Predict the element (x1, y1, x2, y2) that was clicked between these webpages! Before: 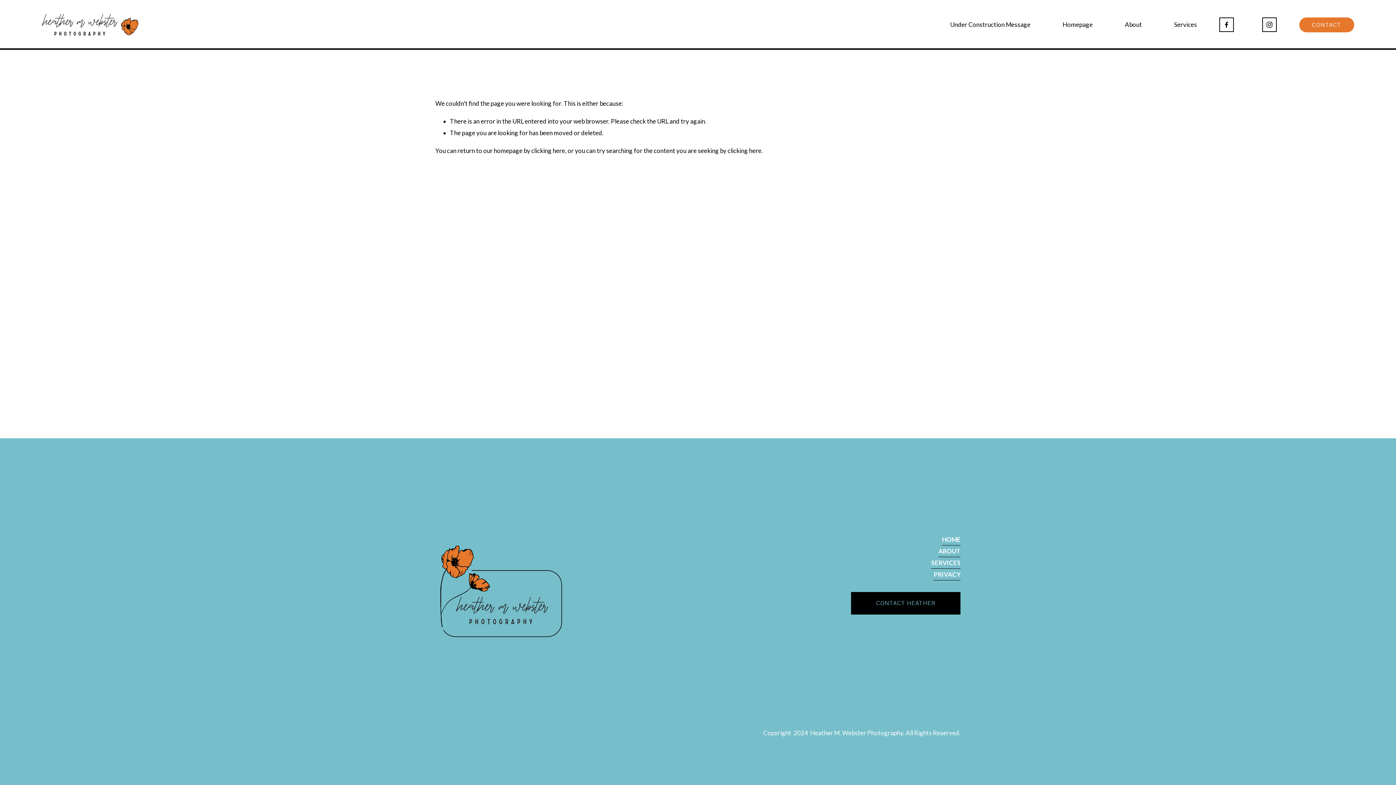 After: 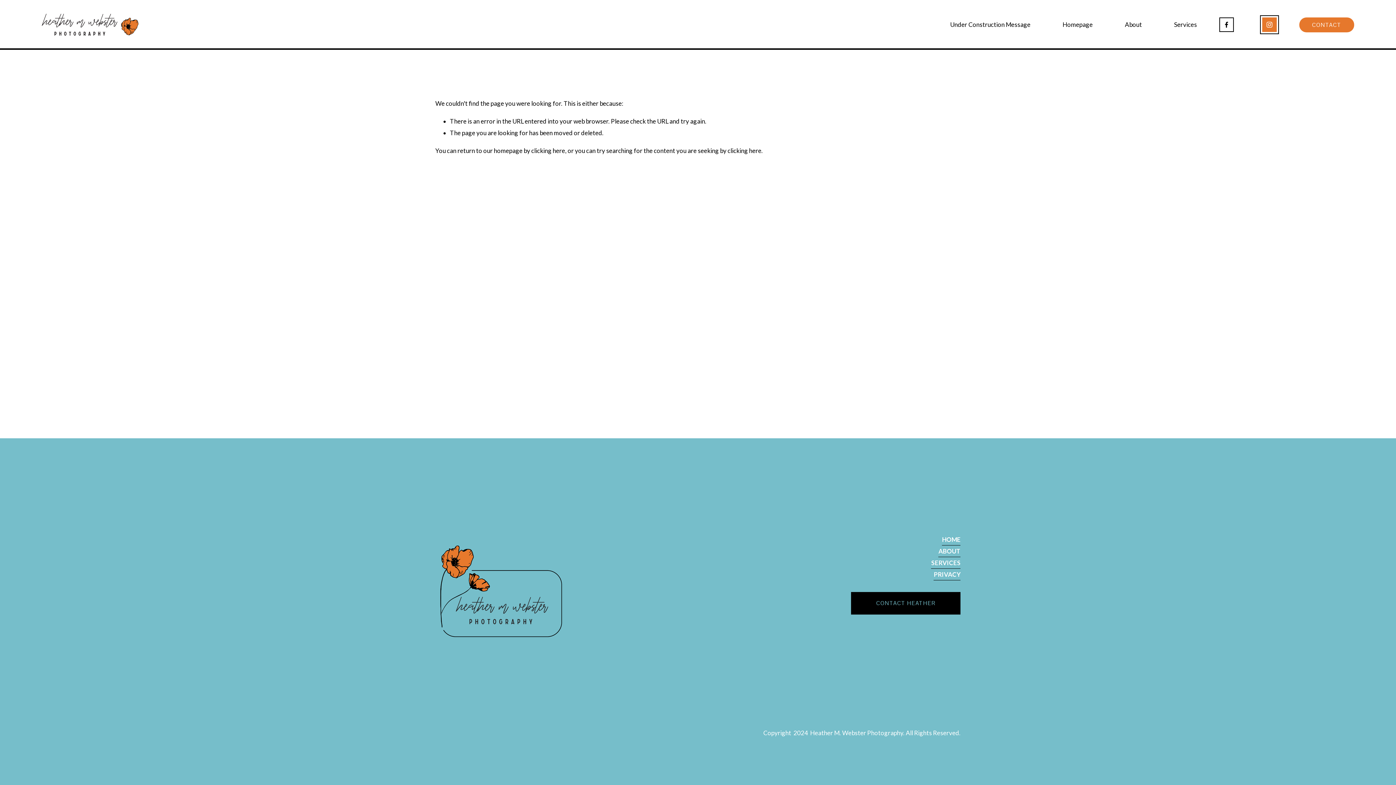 Action: label: Instagram bbox: (1262, 17, 1277, 32)